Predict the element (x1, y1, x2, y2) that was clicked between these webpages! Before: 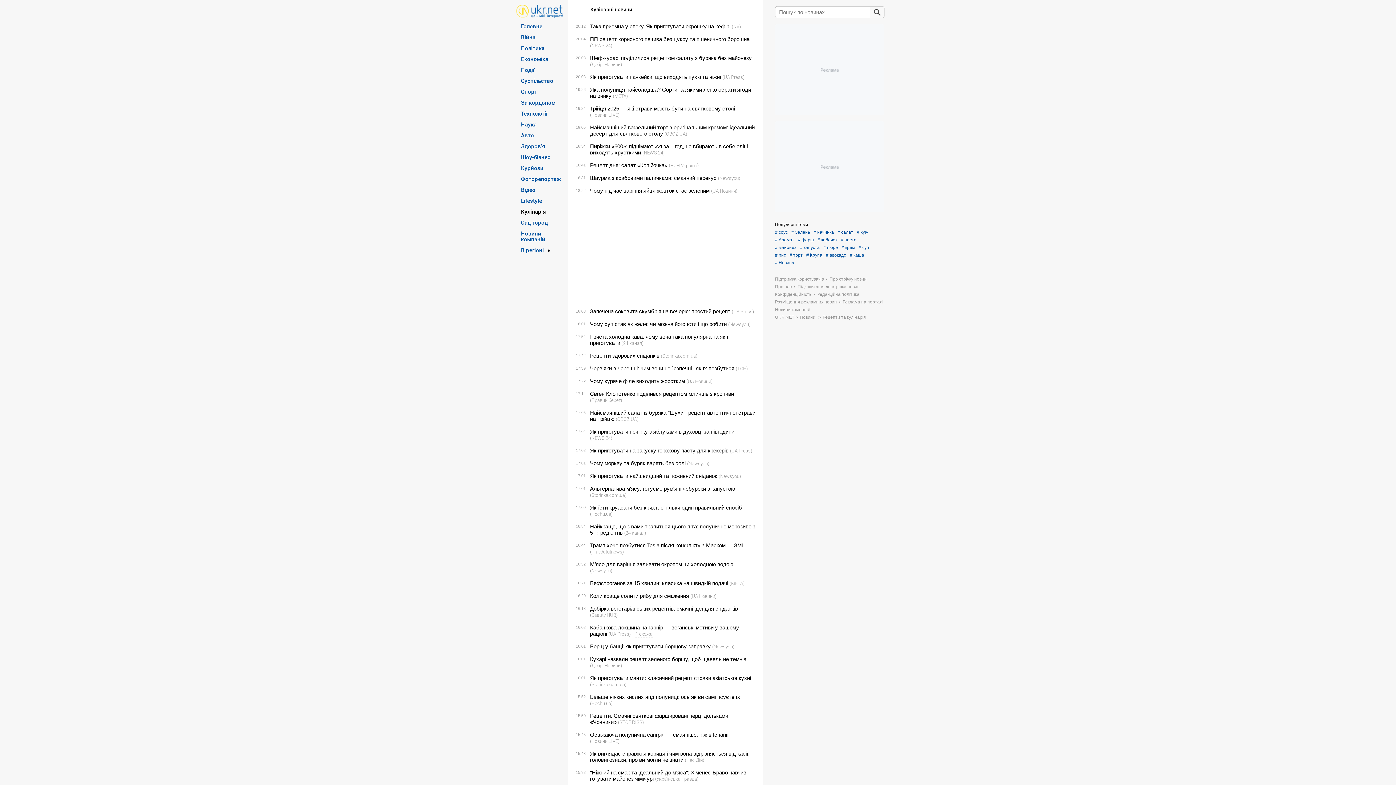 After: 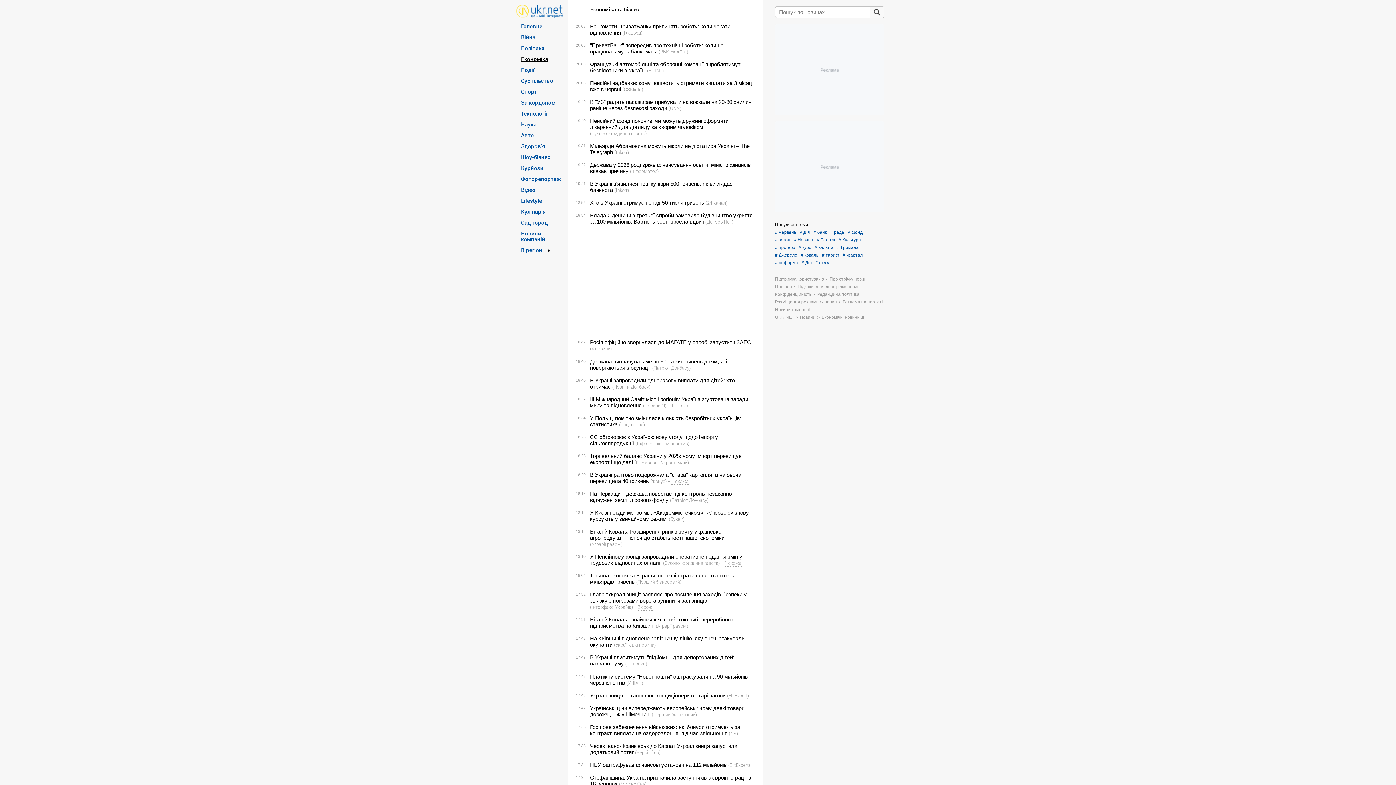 Action: label: Економіка bbox: (521, 56, 548, 61)